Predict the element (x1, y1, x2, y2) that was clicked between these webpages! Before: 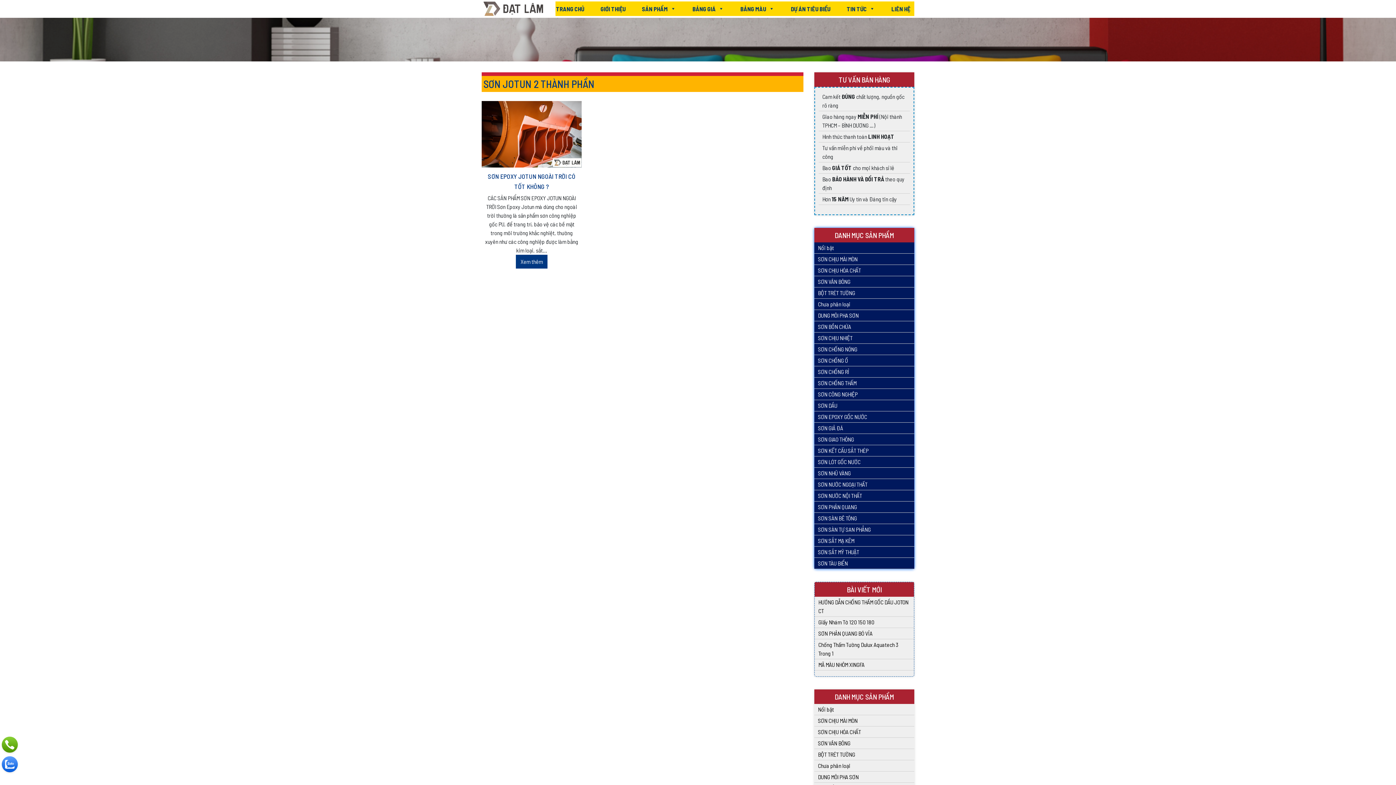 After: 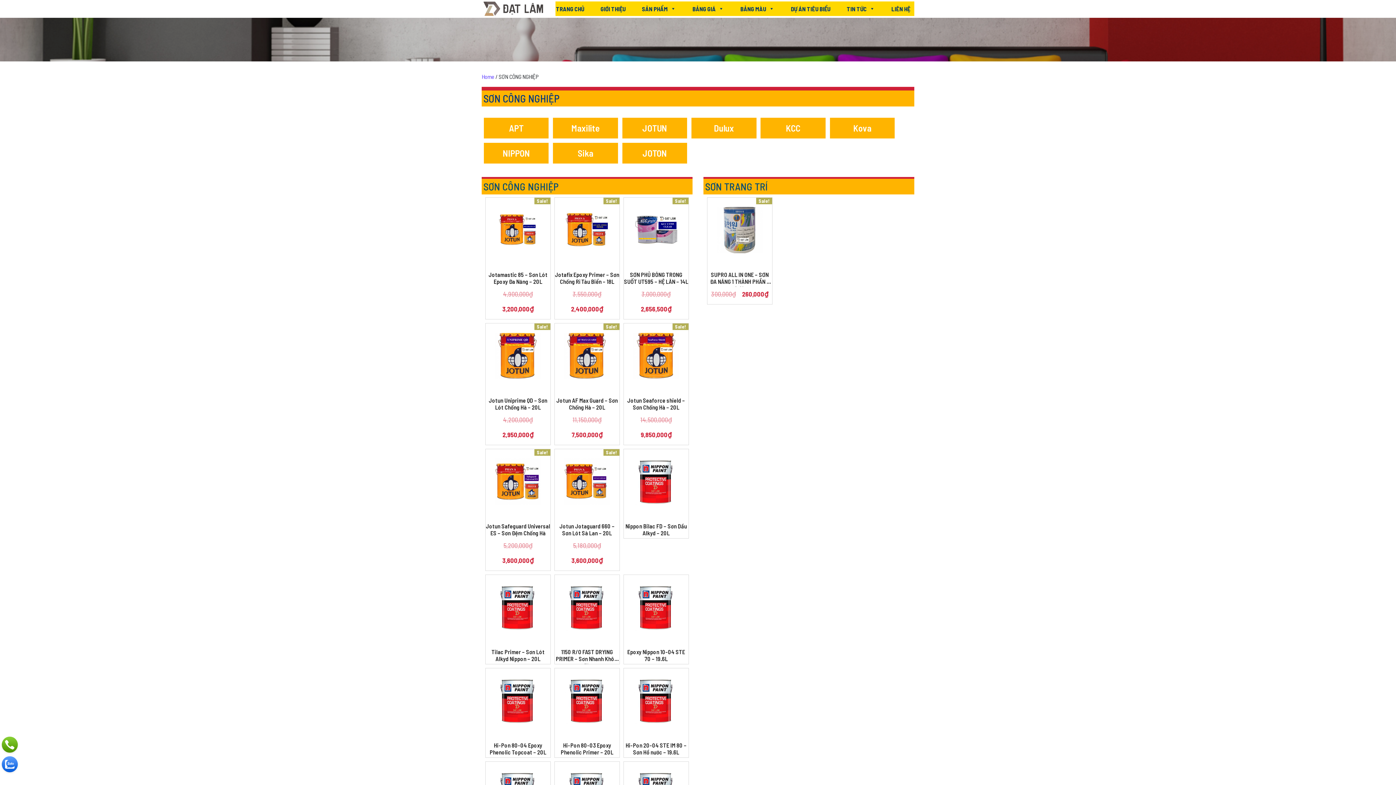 Action: label: SƠN CÔNG NGHIỆP bbox: (818, 390, 857, 397)